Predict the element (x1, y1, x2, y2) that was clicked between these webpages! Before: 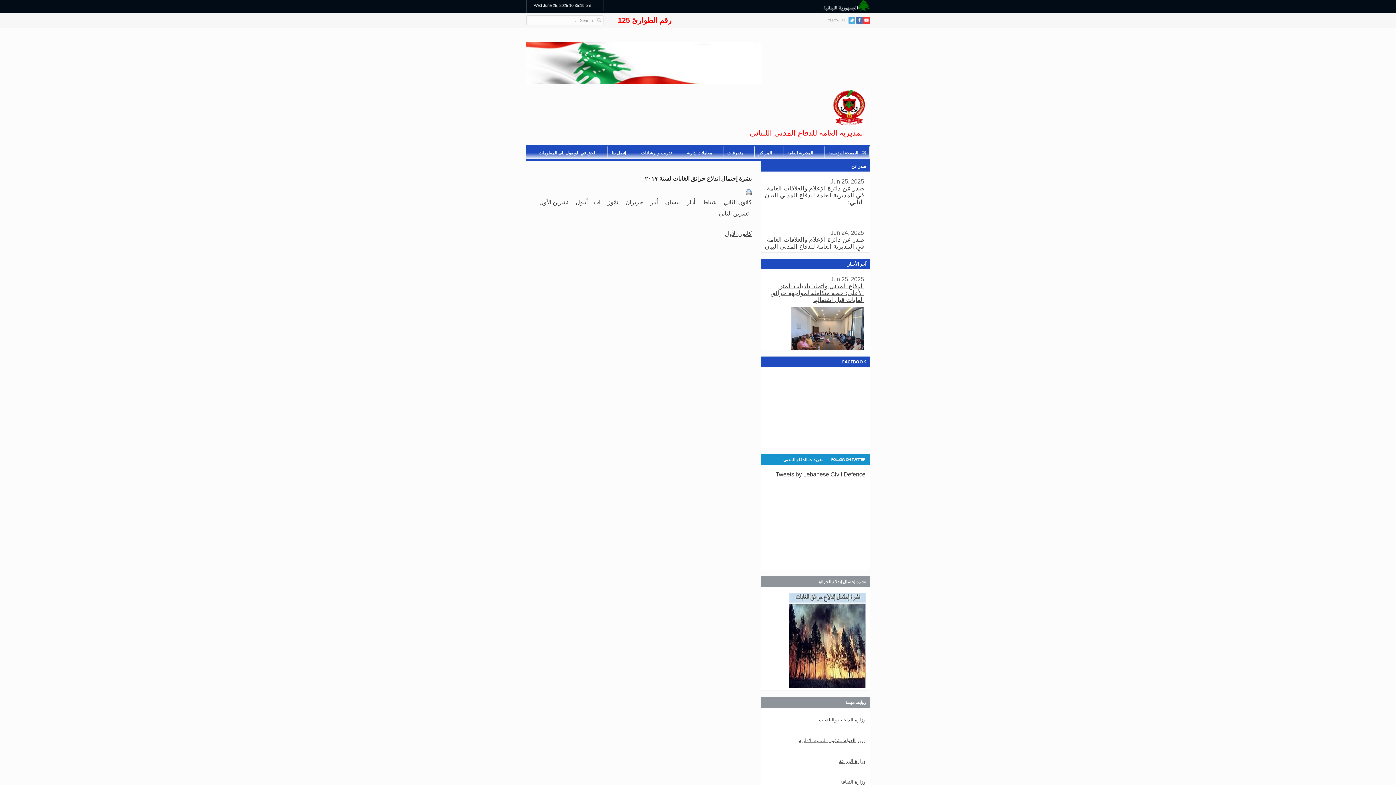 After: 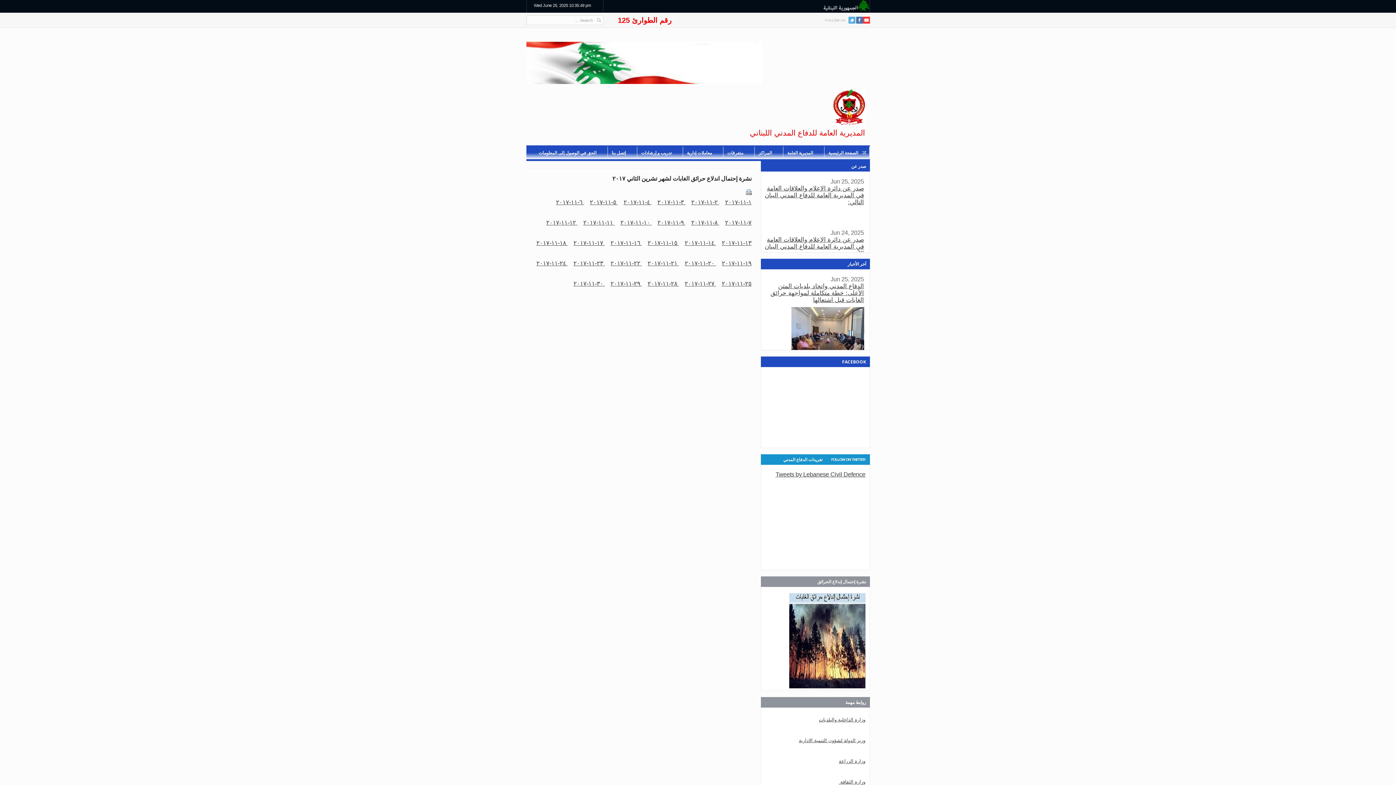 Action: label: تشرين الثاني bbox: (718, 210, 748, 216)